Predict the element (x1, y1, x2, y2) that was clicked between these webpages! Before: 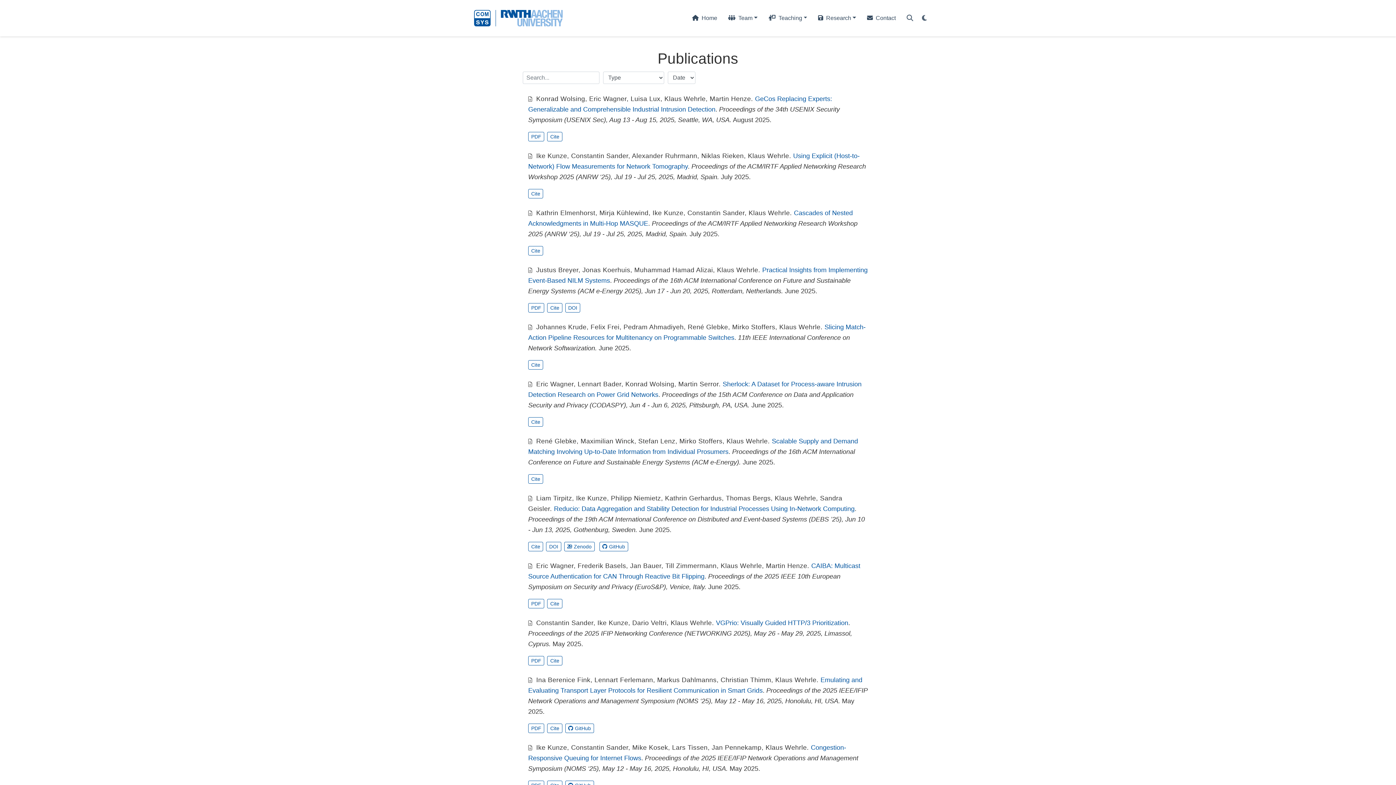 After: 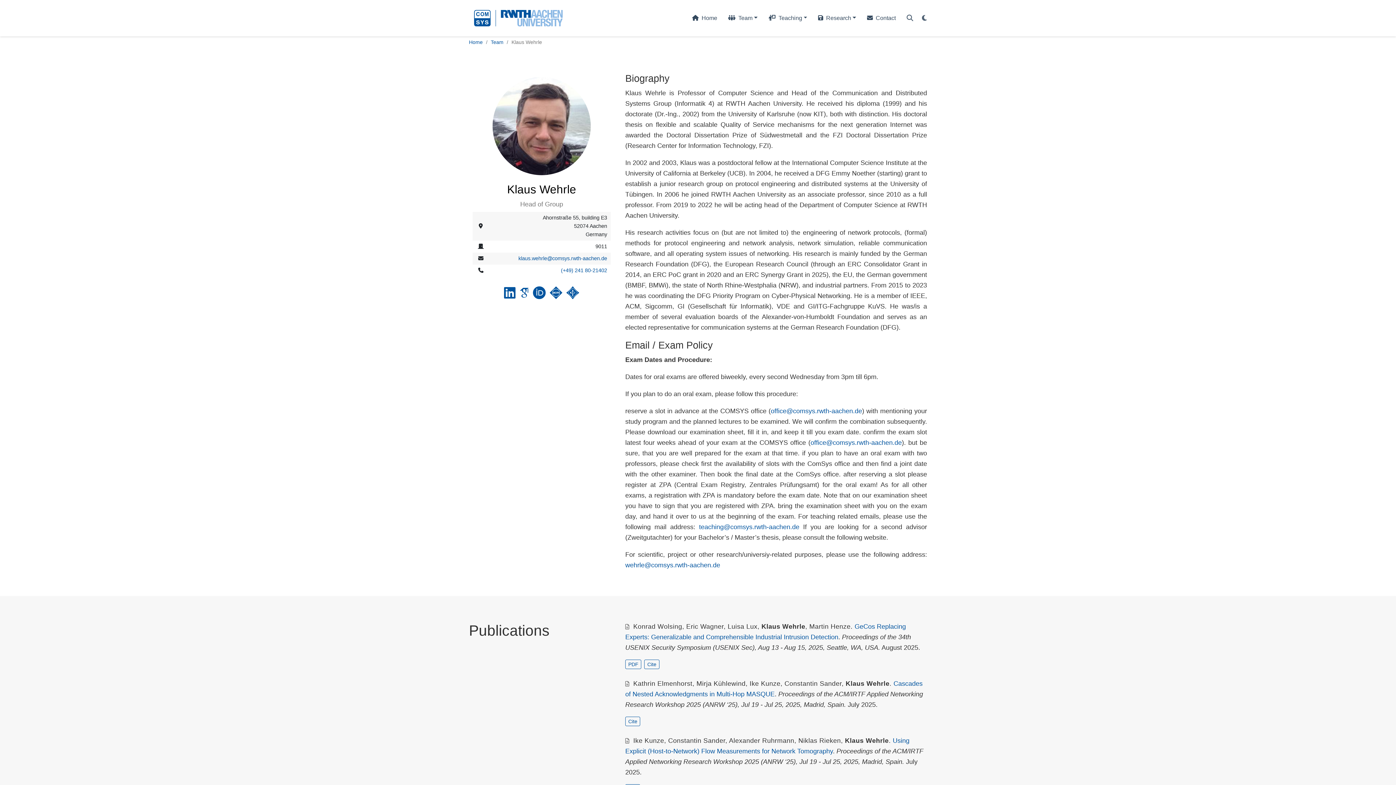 Action: bbox: (774, 495, 816, 502) label: Klaus Wehrle